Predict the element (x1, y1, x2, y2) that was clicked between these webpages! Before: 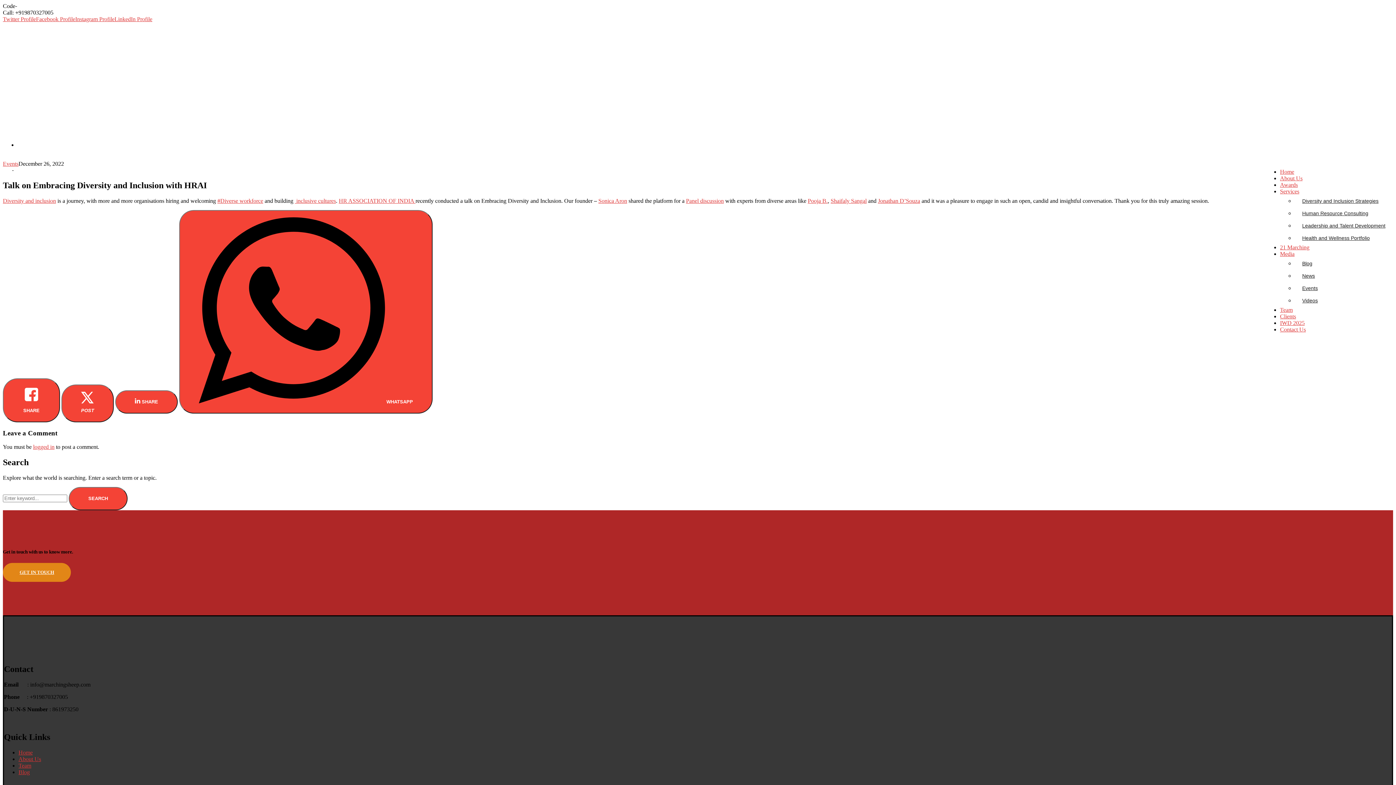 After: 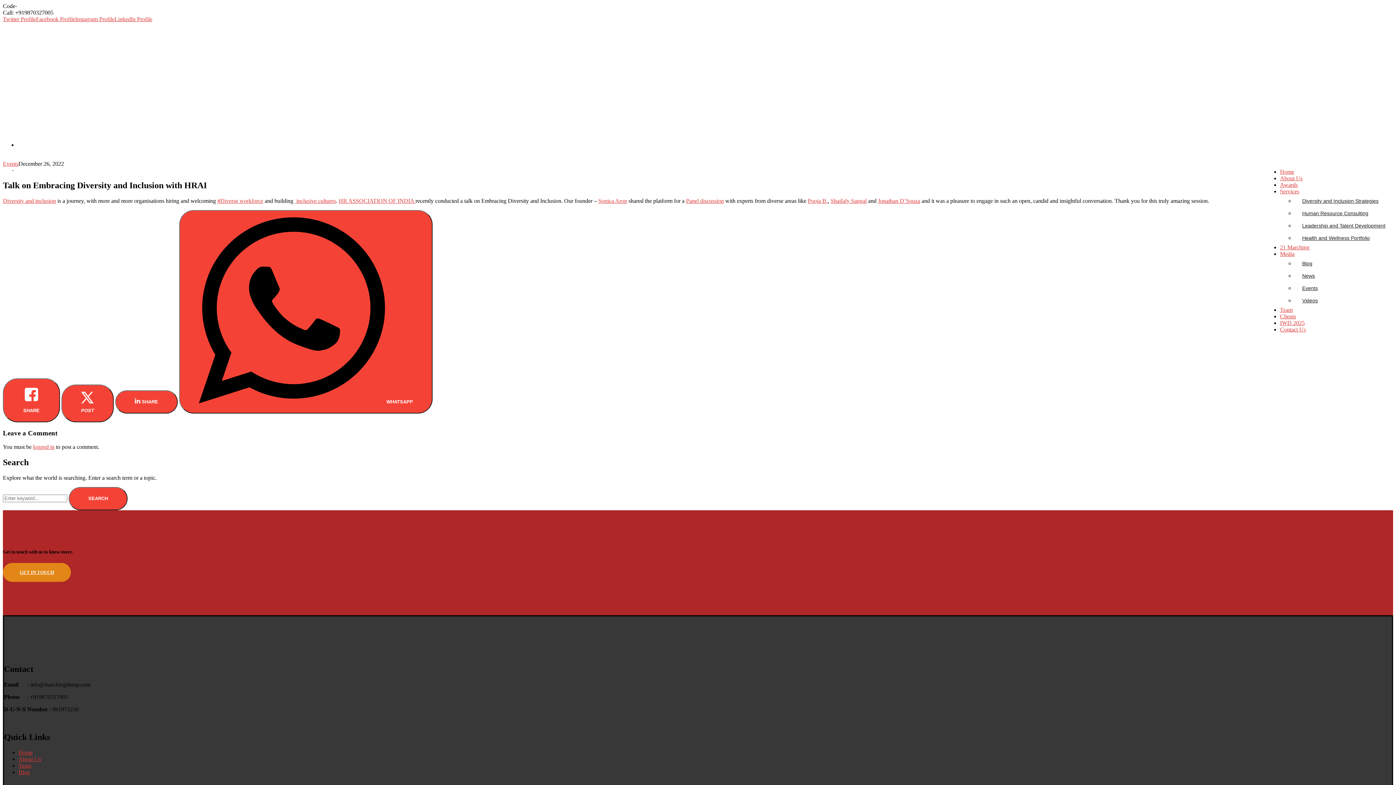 Action: label: #Diverse workforce bbox: (217, 197, 263, 203)